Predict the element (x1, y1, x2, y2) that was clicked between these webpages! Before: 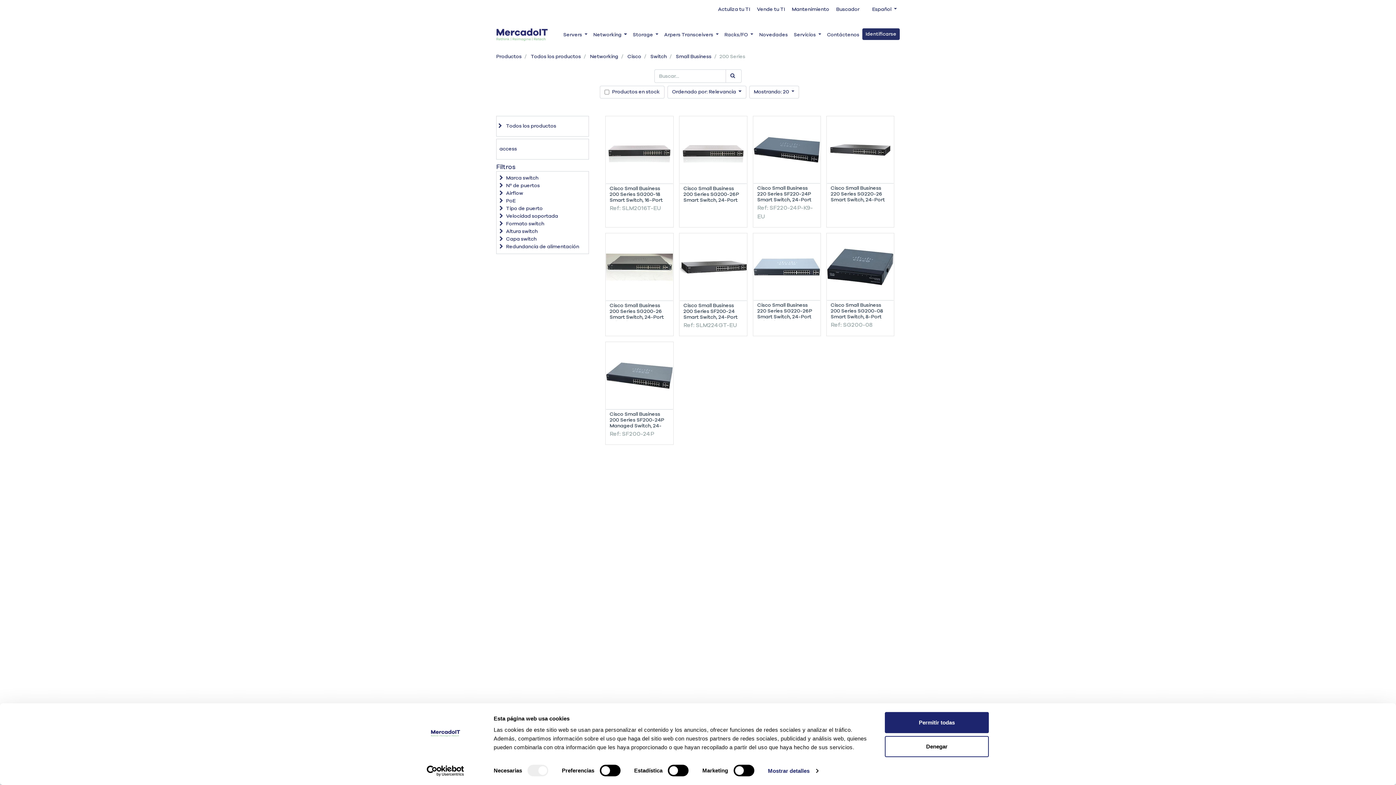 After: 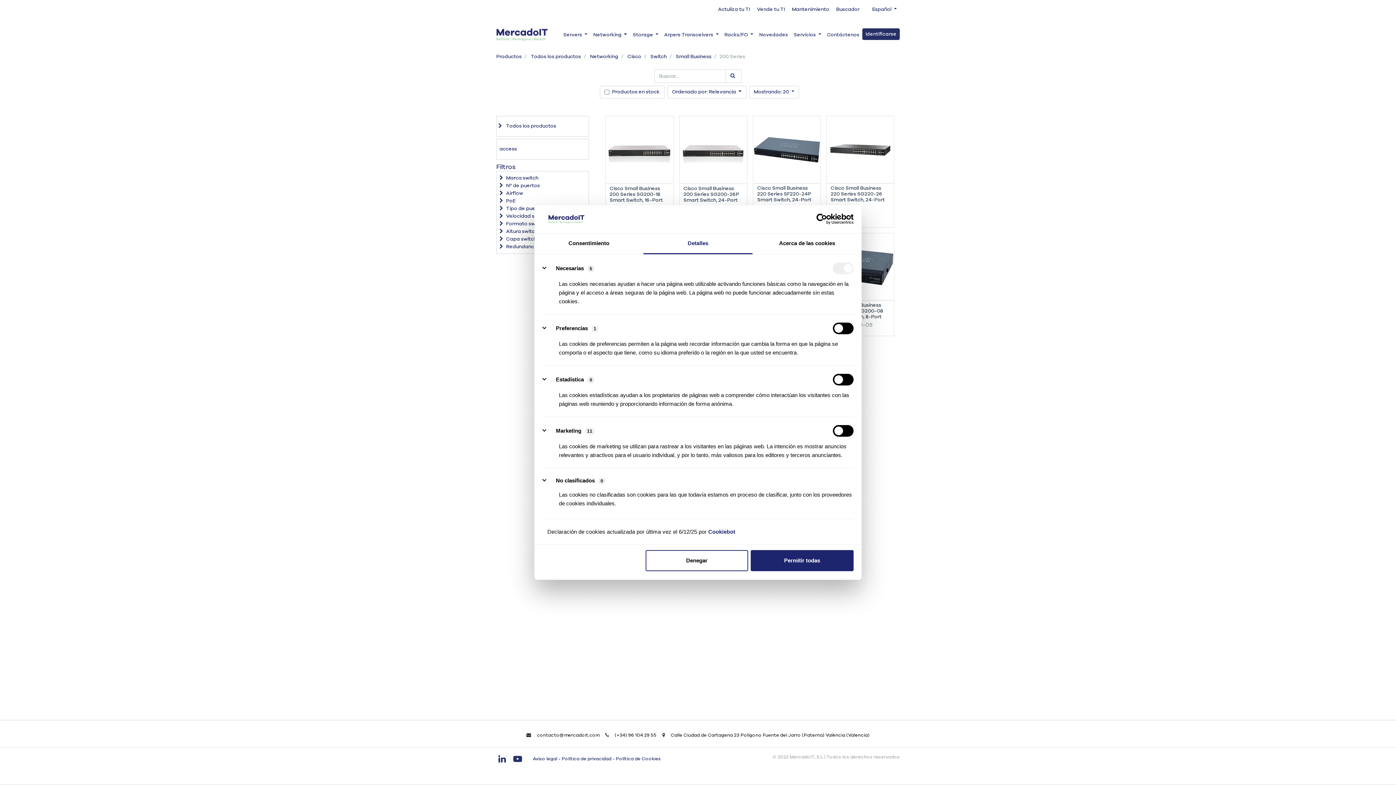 Action: bbox: (768, 765, 818, 776) label: Mostrar detalles